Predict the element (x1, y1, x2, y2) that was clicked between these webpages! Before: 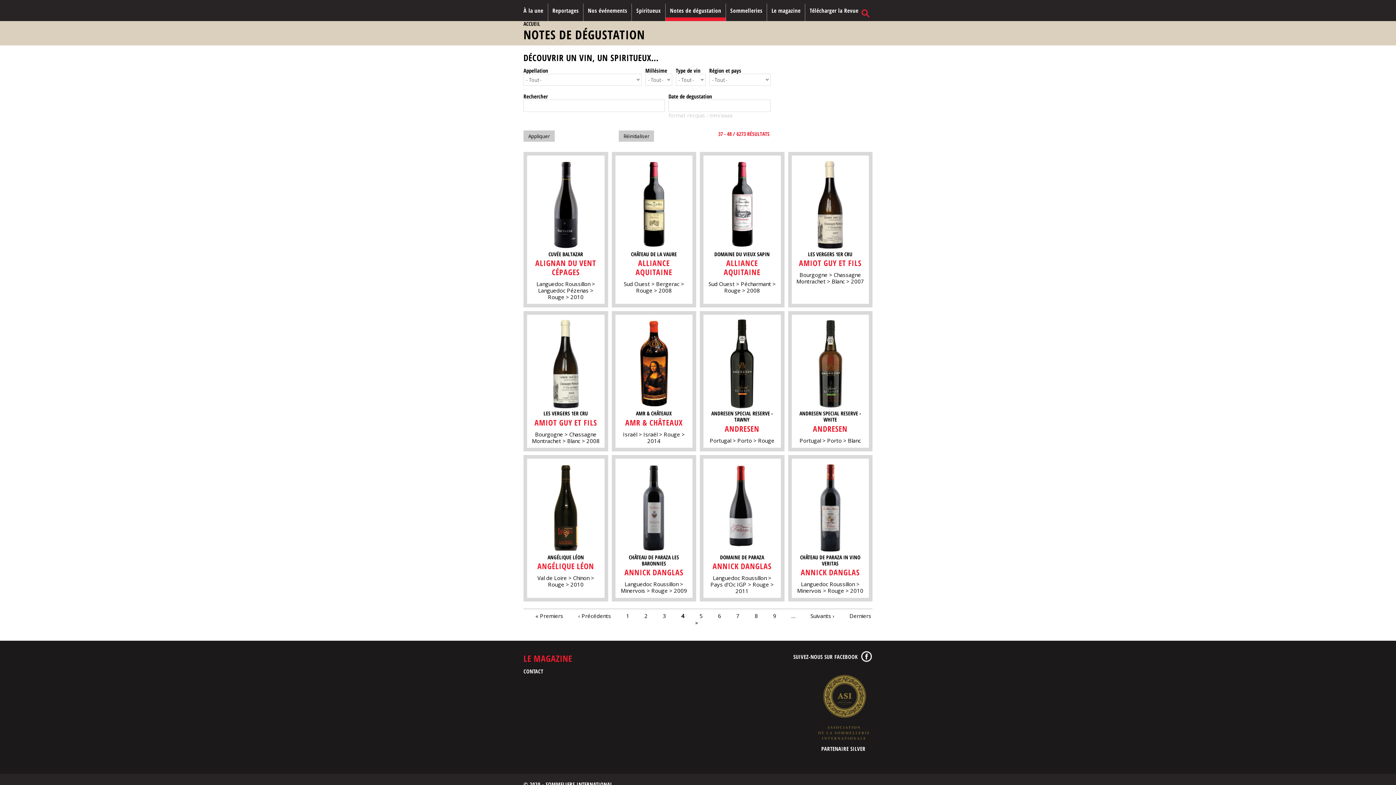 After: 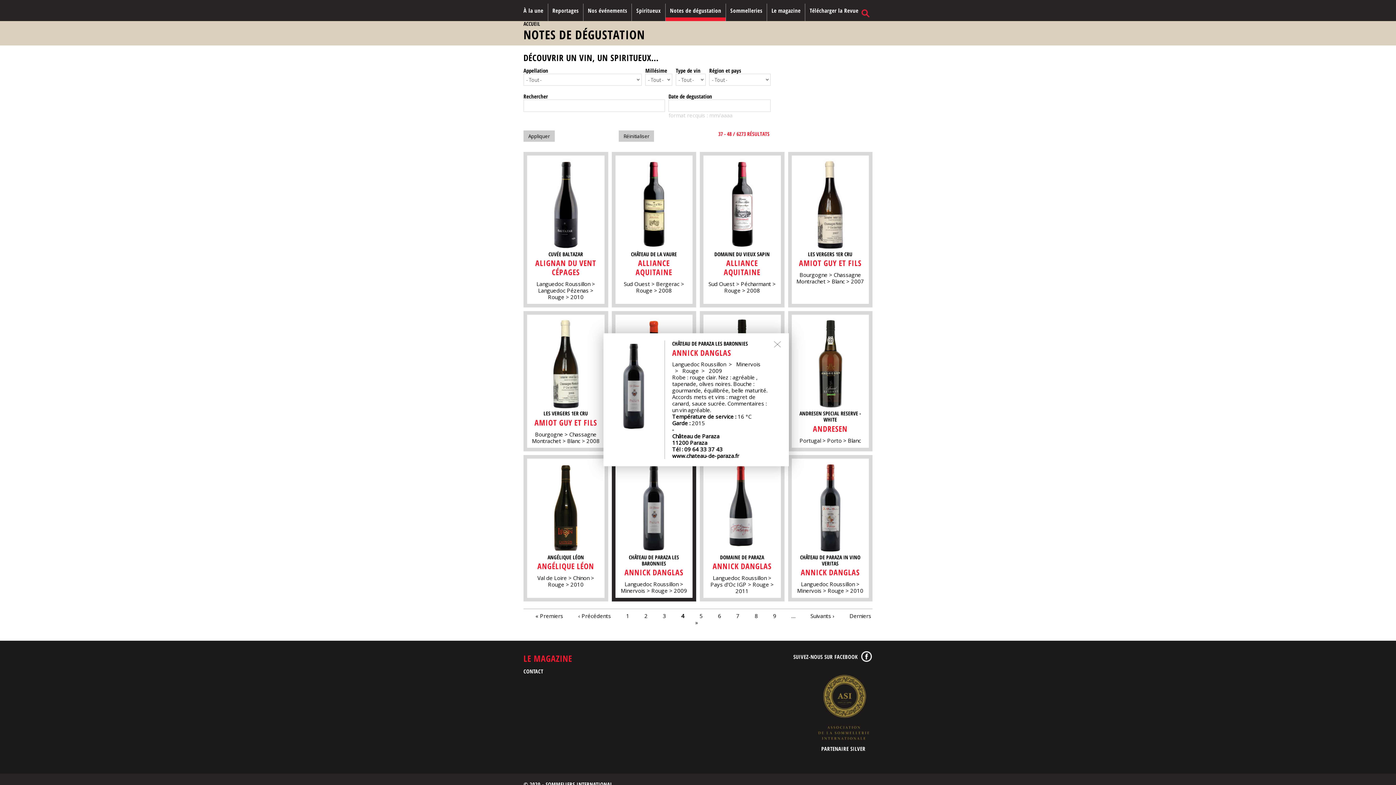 Action: bbox: (634, 547, 673, 554)